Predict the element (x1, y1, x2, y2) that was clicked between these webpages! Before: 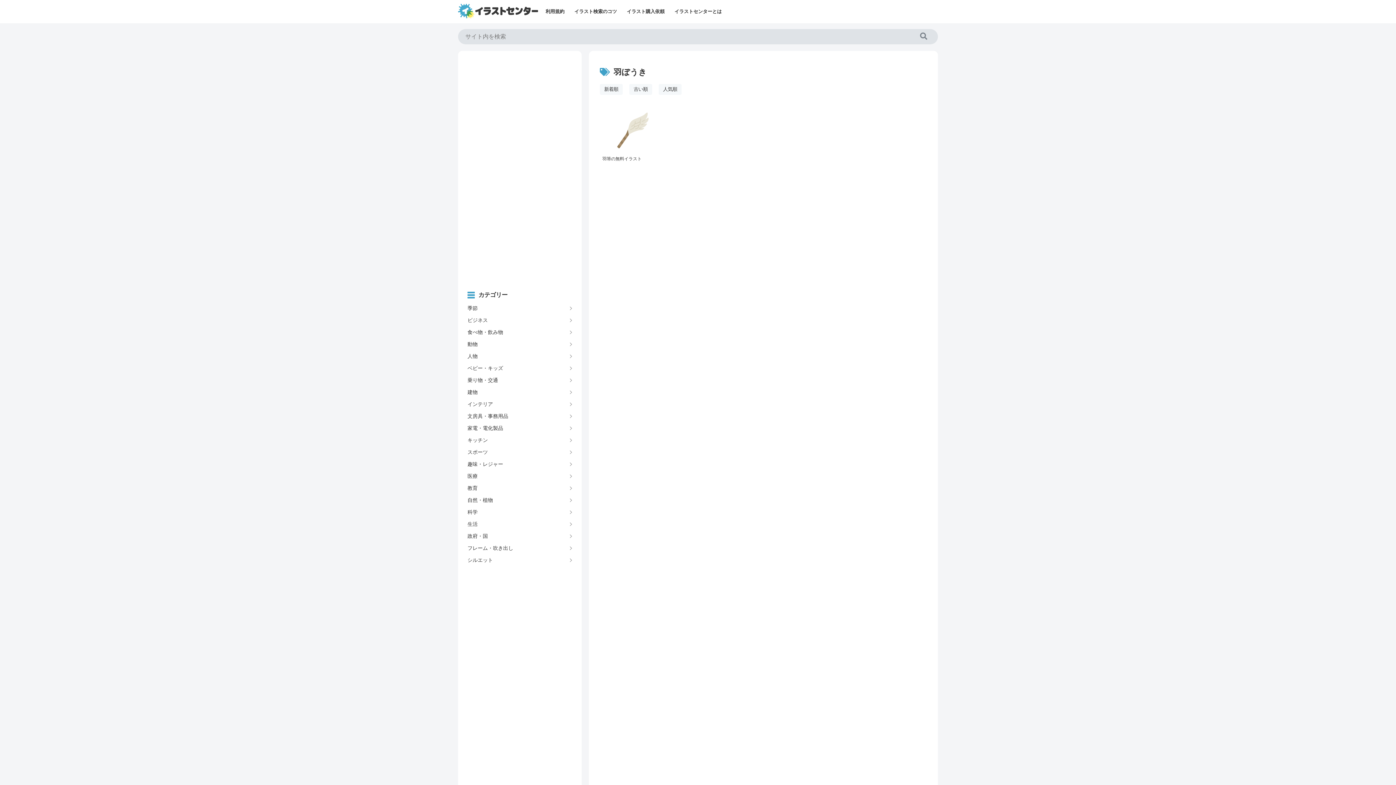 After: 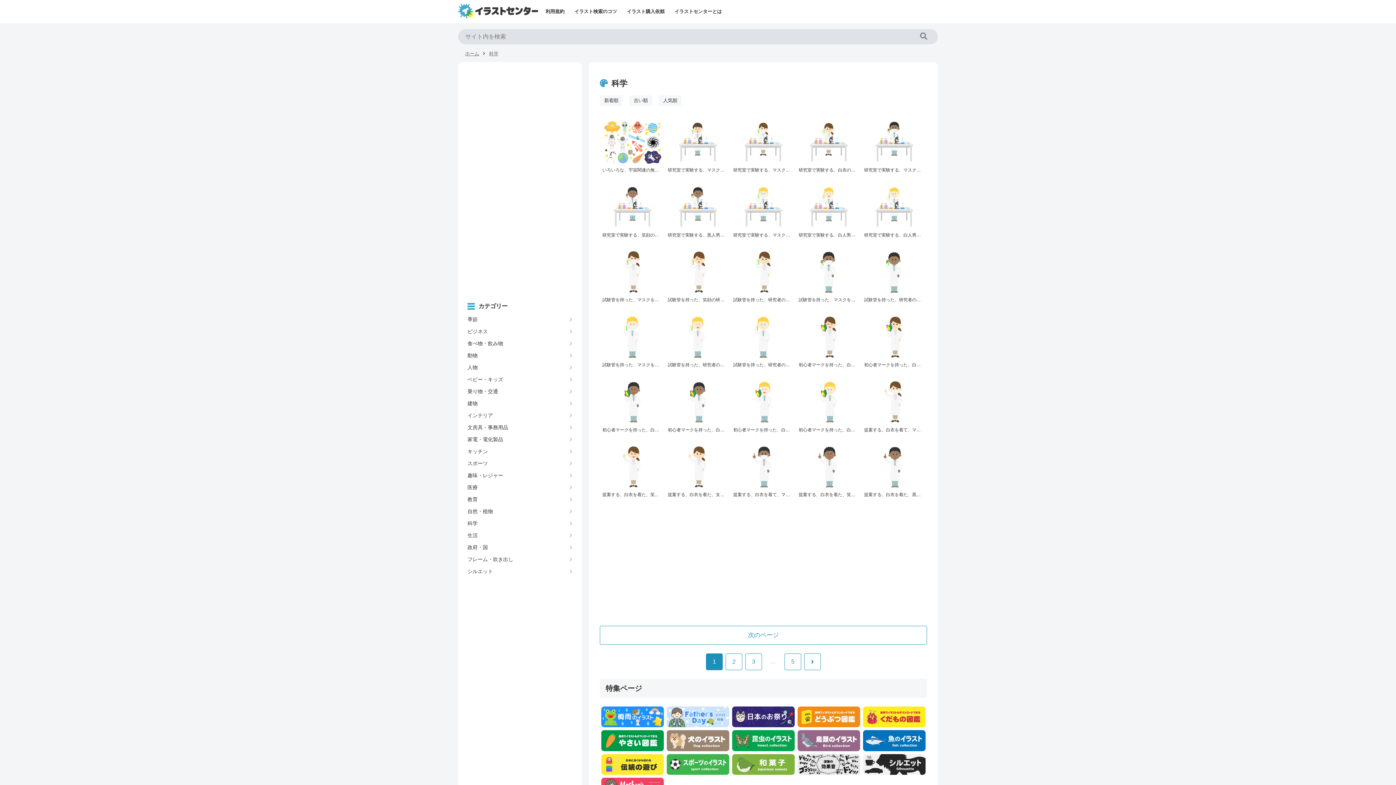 Action: label: 科学 bbox: (465, 506, 574, 518)